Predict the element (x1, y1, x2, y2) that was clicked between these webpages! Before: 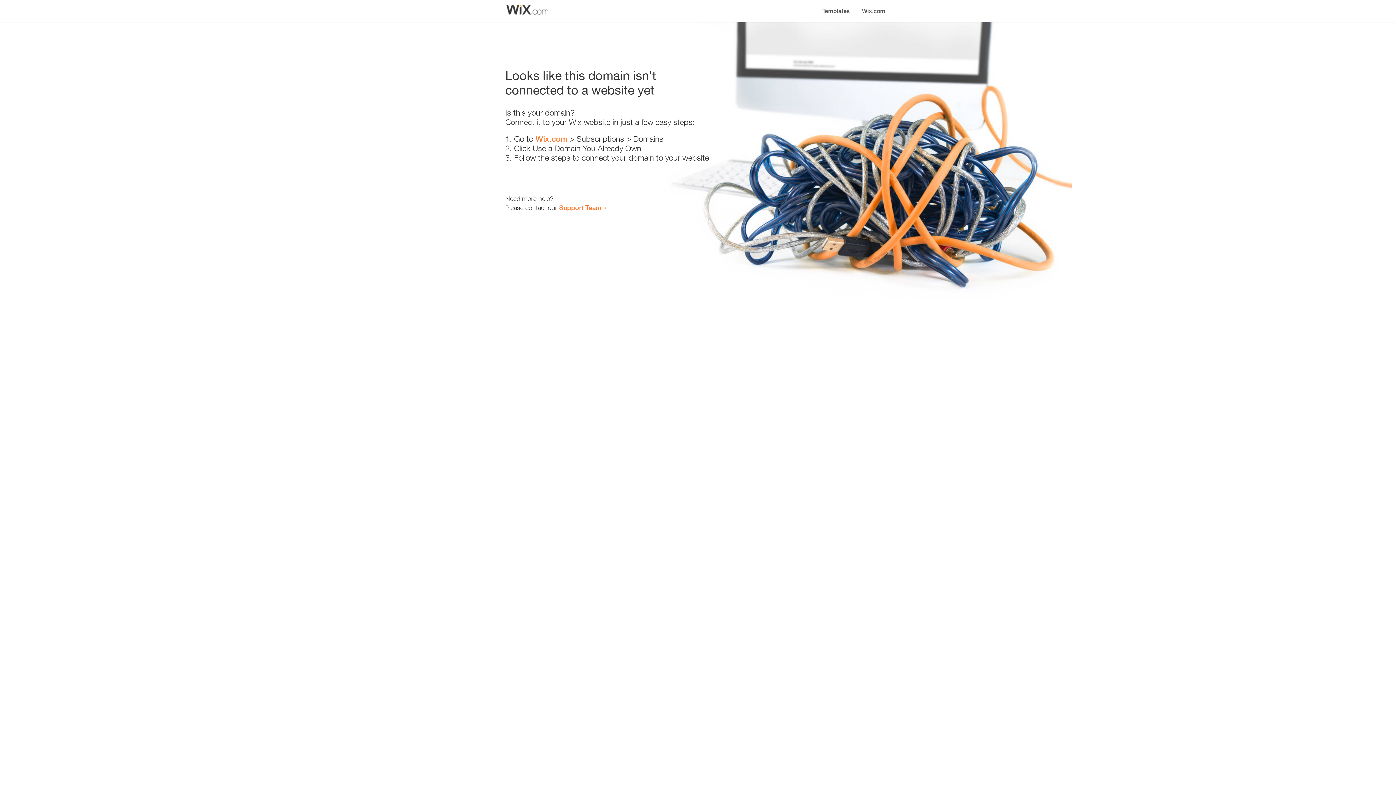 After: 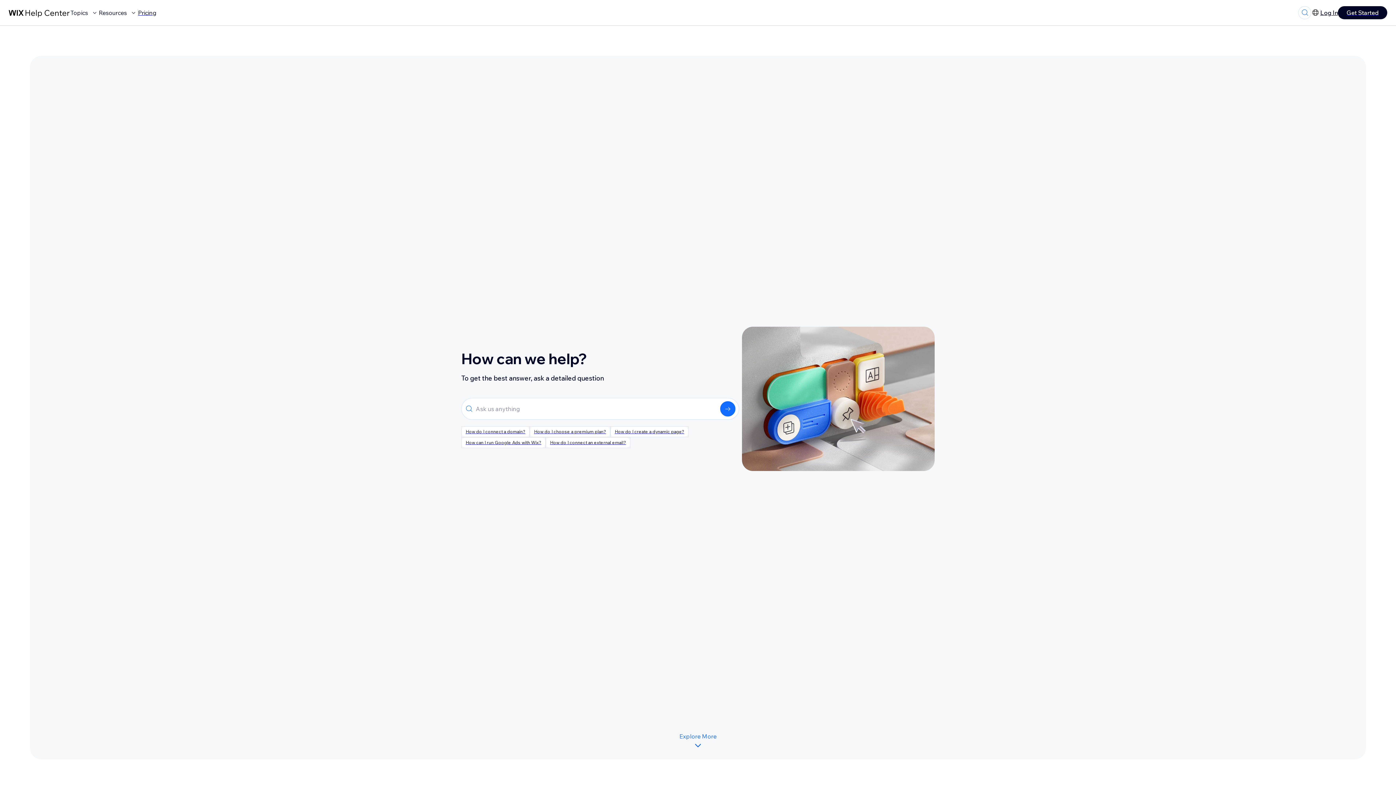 Action: label: Support Team bbox: (559, 203, 601, 211)